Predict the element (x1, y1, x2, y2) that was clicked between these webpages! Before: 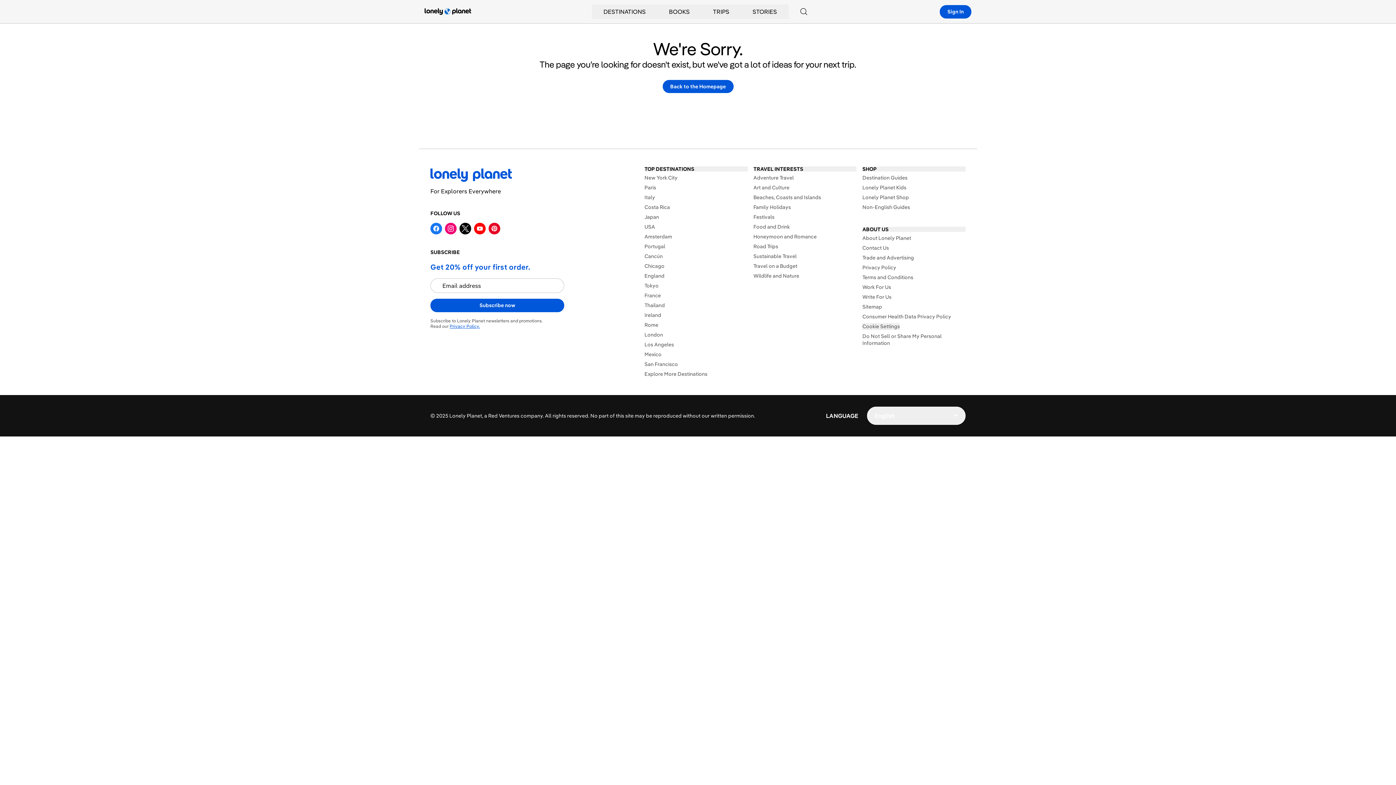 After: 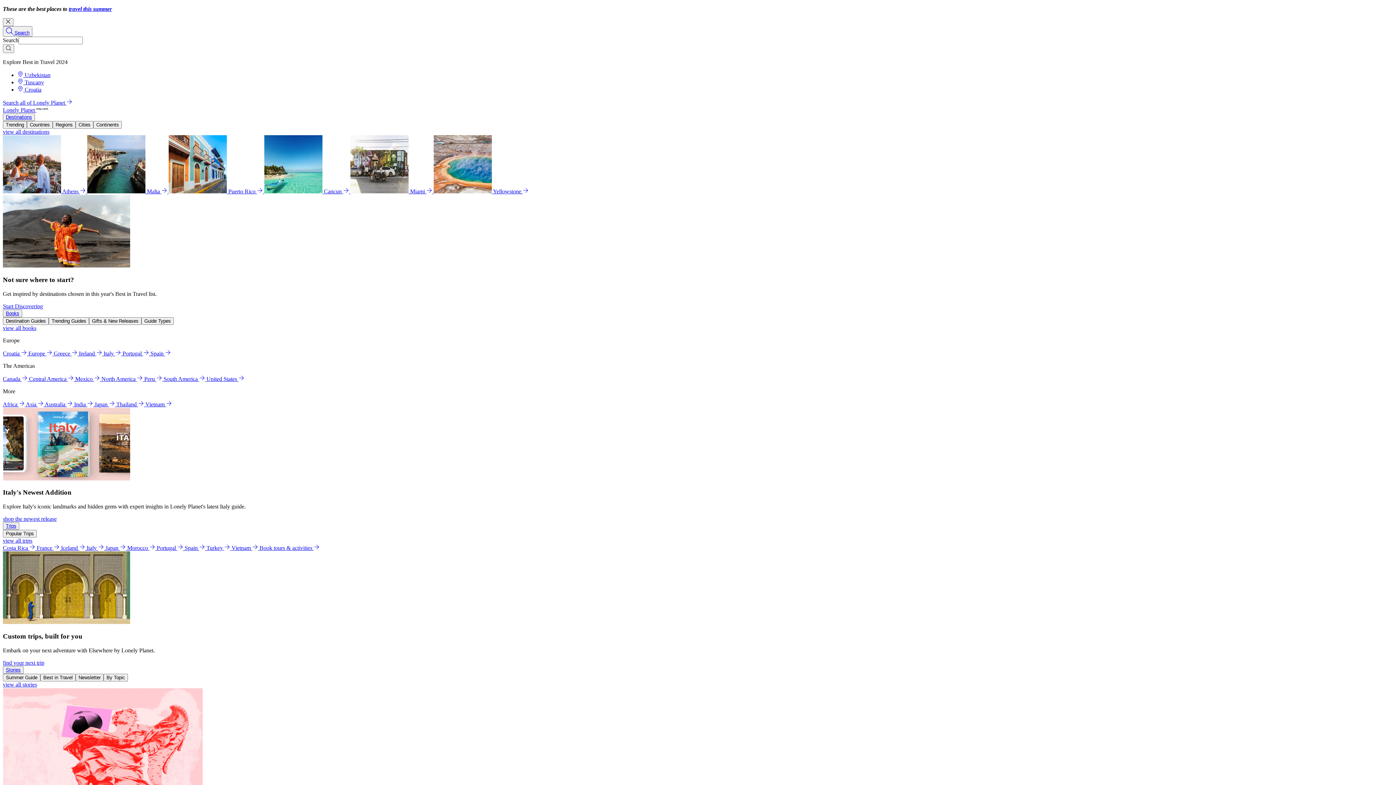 Action: bbox: (644, 351, 747, 358) label: Mexico